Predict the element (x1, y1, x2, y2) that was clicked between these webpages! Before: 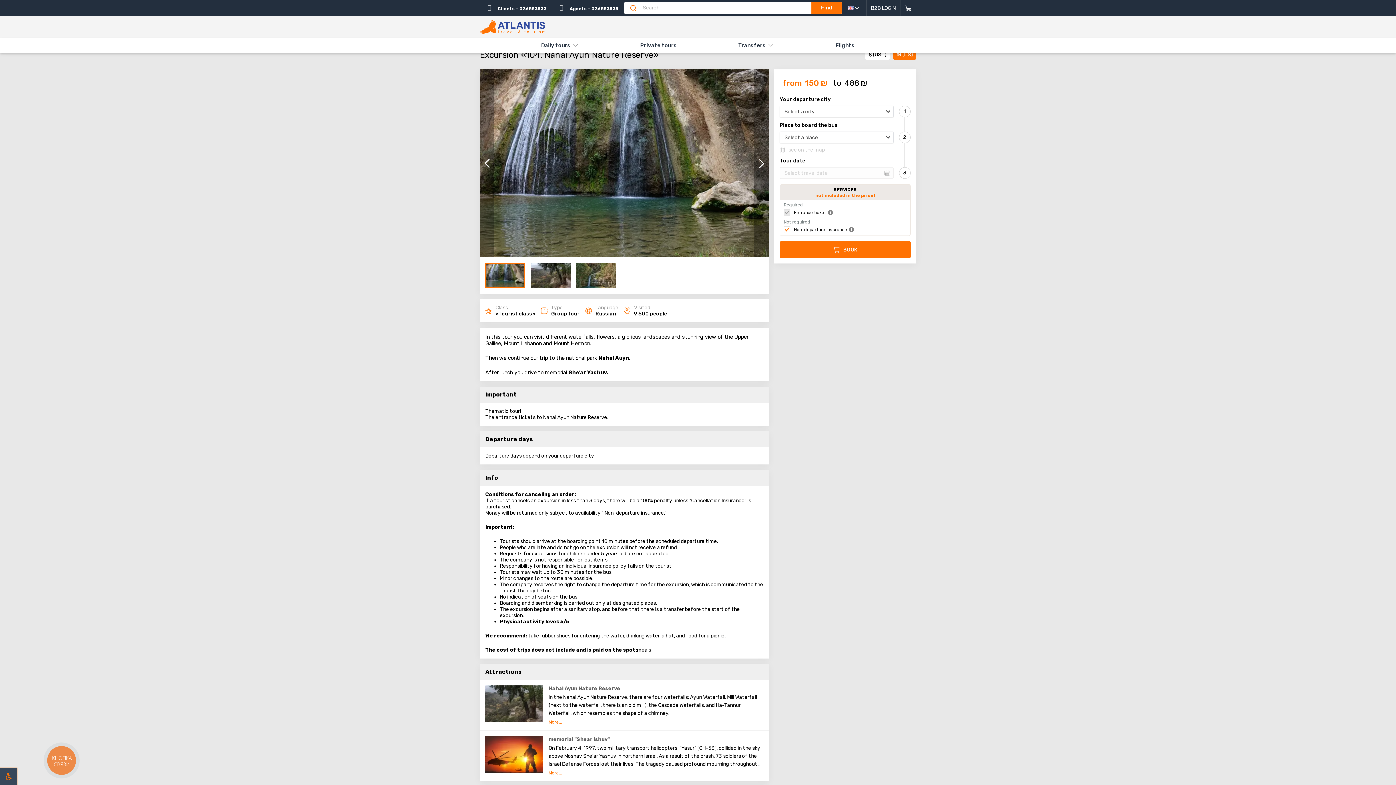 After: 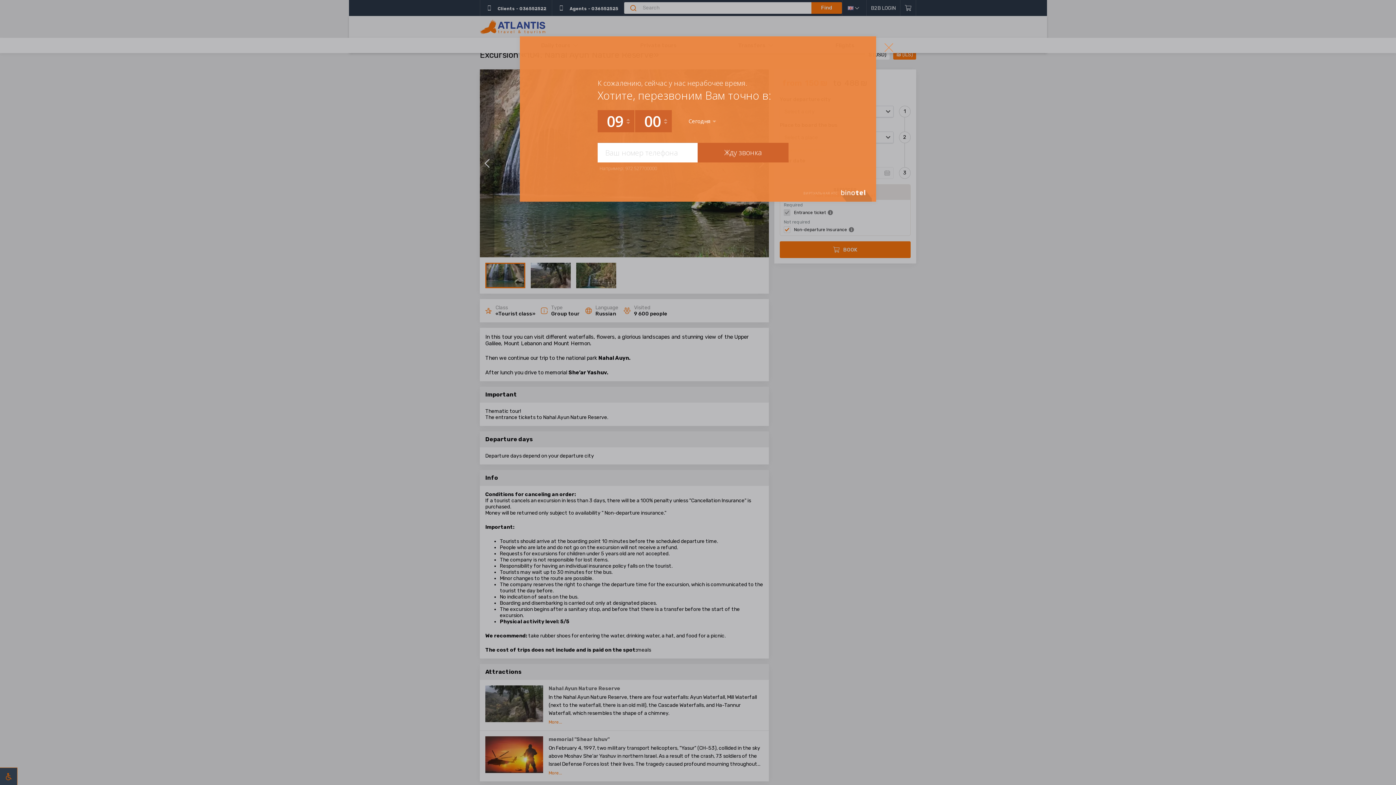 Action: bbox: (43, 742, 78, 778) label: КНОПКА
СВЯЗИ